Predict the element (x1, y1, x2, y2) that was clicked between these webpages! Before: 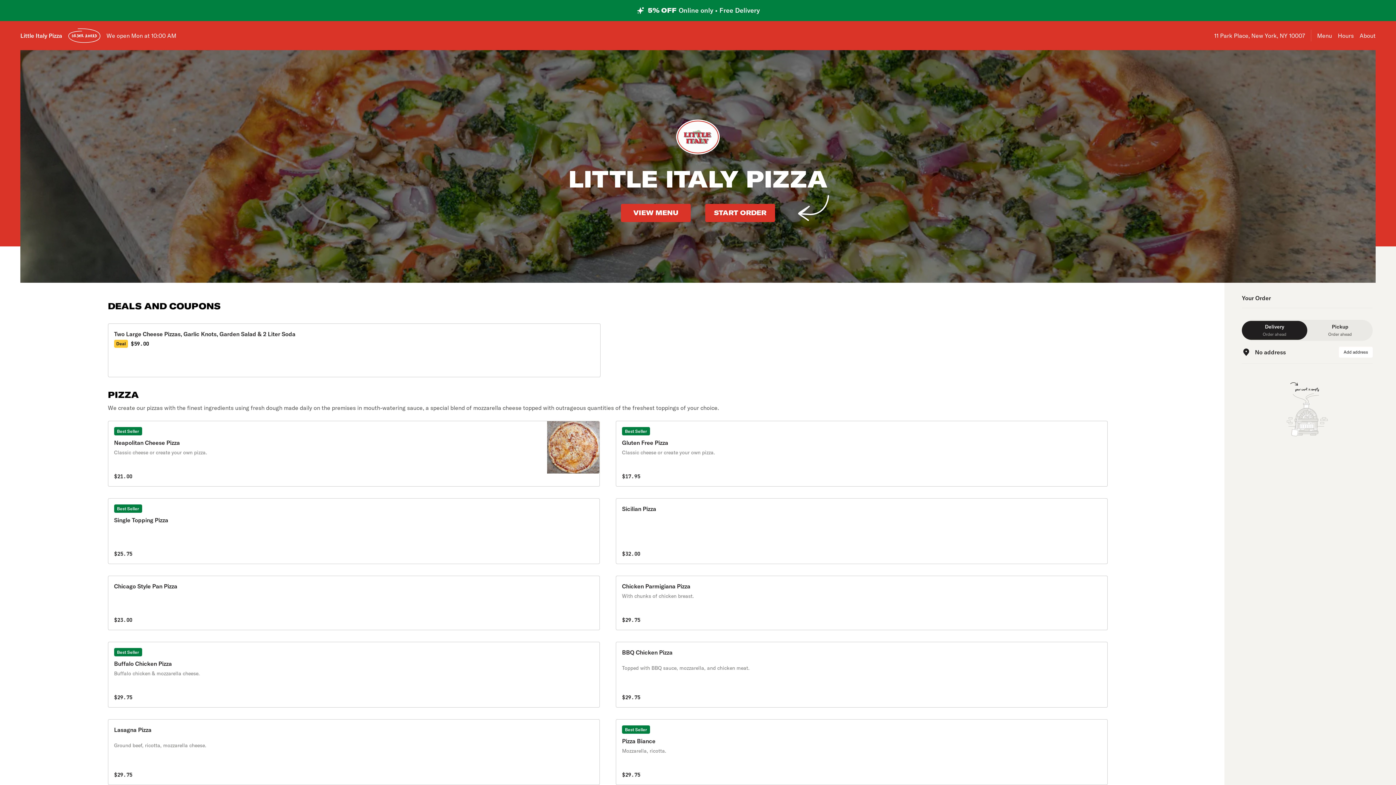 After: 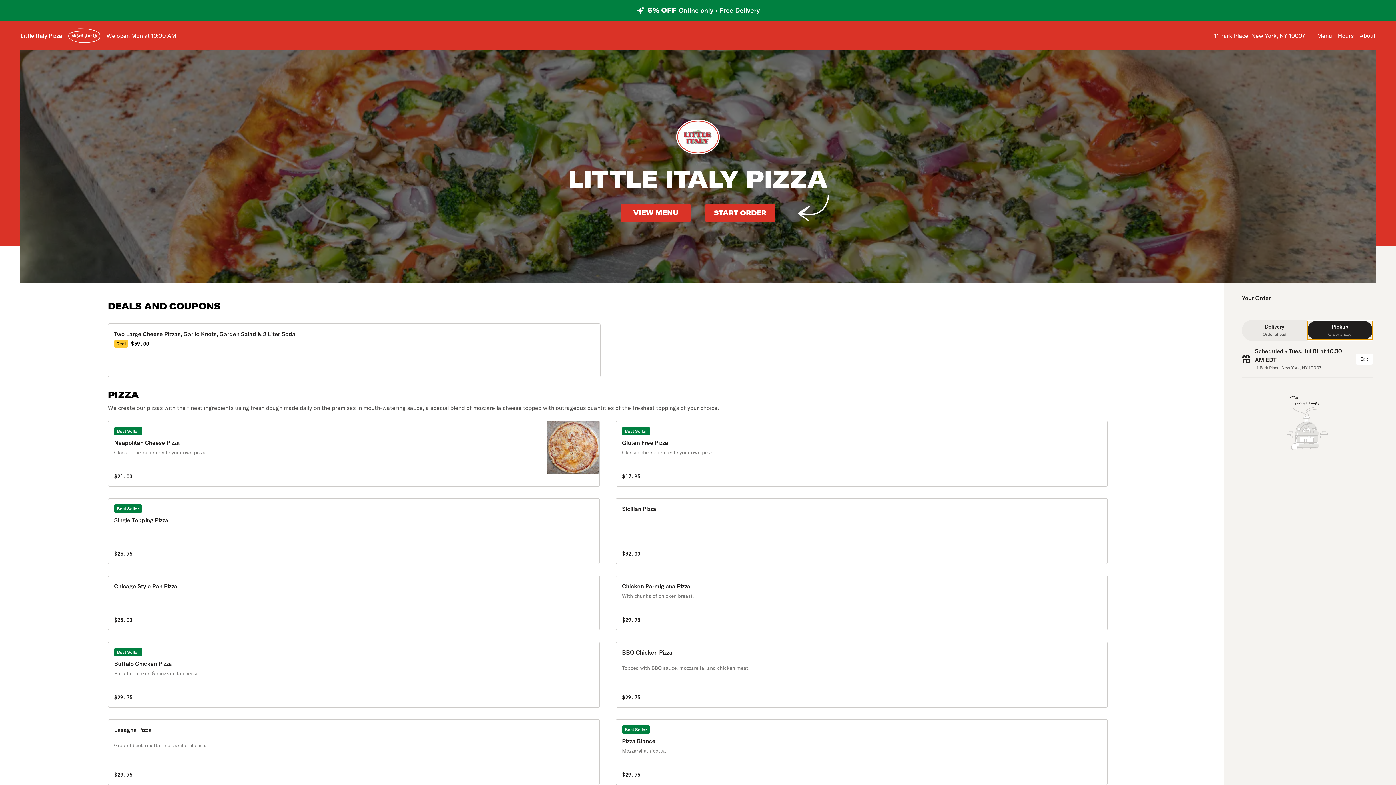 Action: bbox: (1307, 321, 1373, 340) label: Pickup
Order ahead